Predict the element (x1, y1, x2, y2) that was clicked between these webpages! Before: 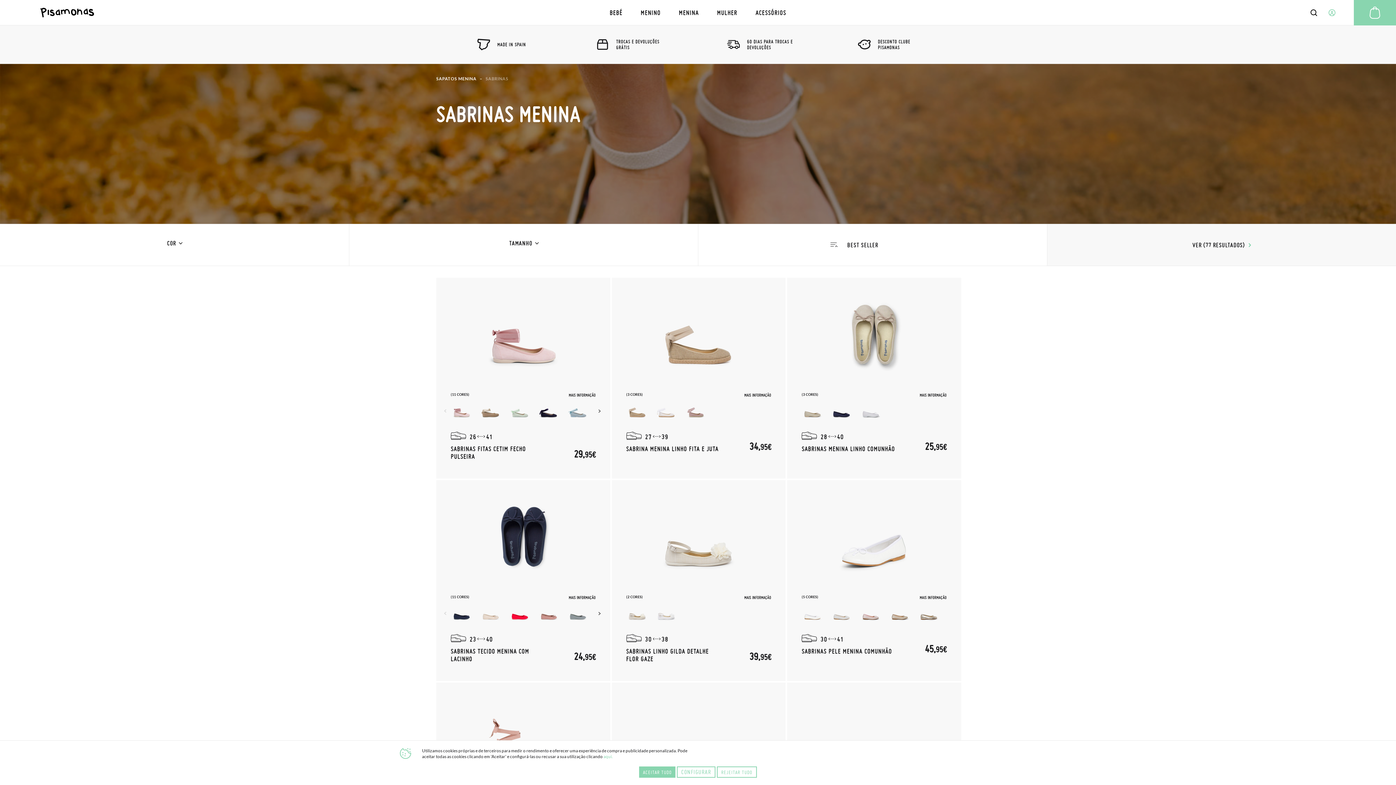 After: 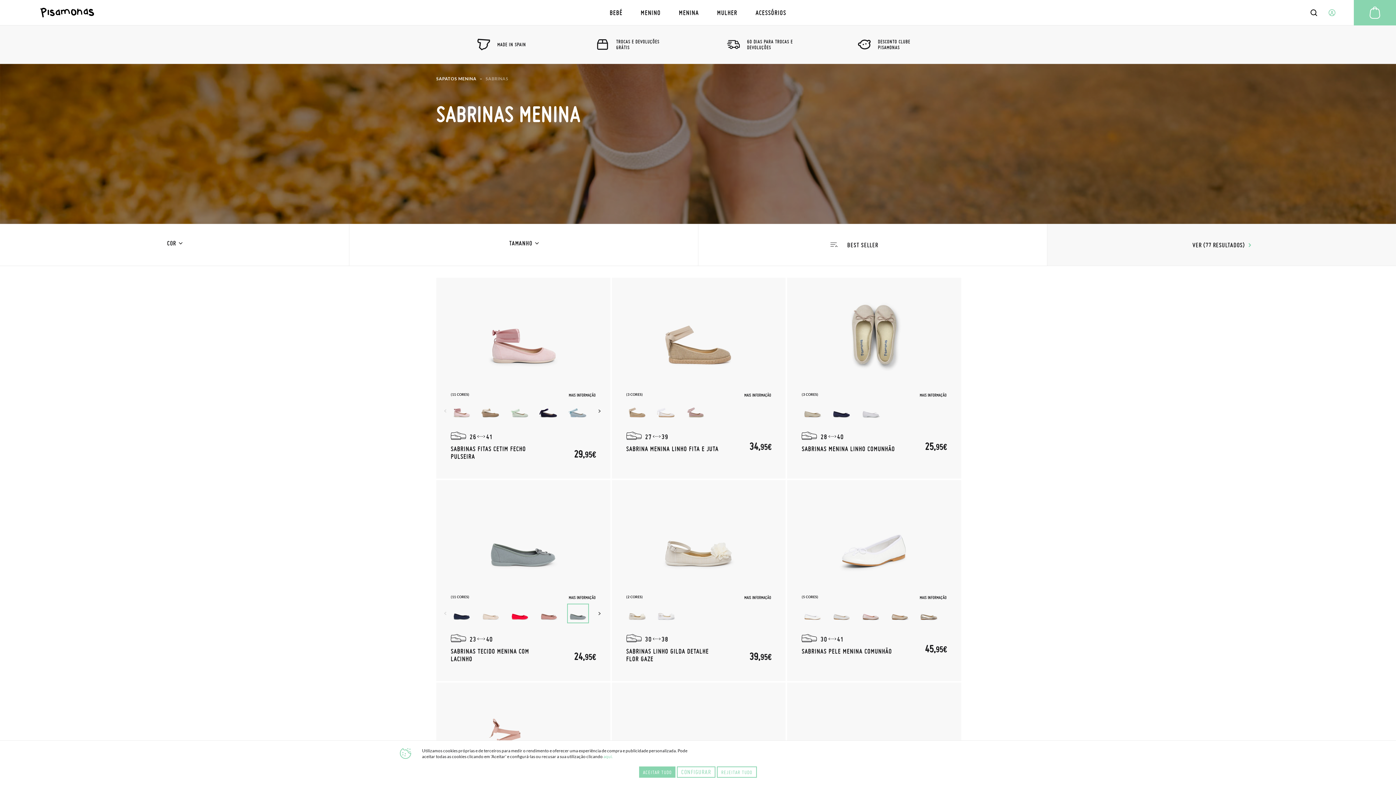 Action: bbox: (567, 604, 589, 623)